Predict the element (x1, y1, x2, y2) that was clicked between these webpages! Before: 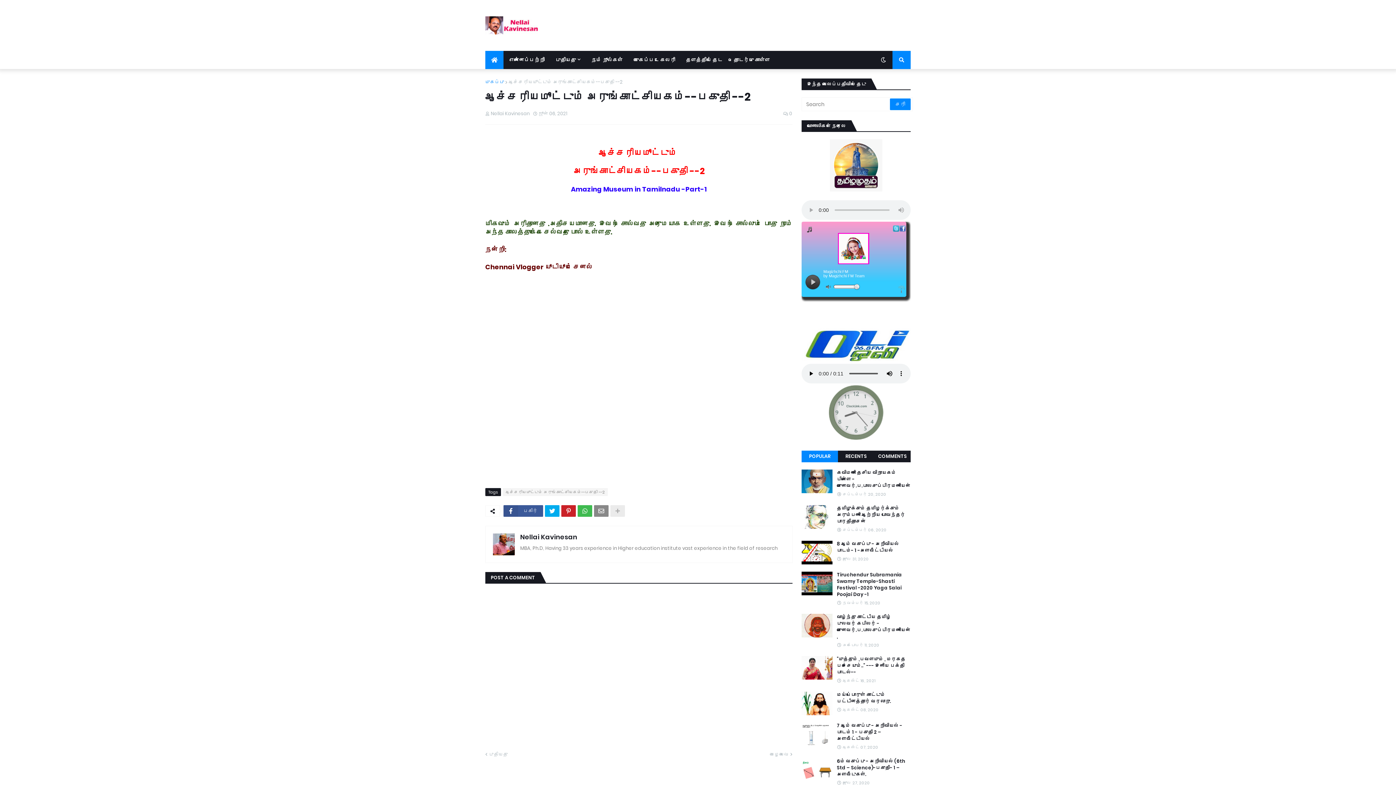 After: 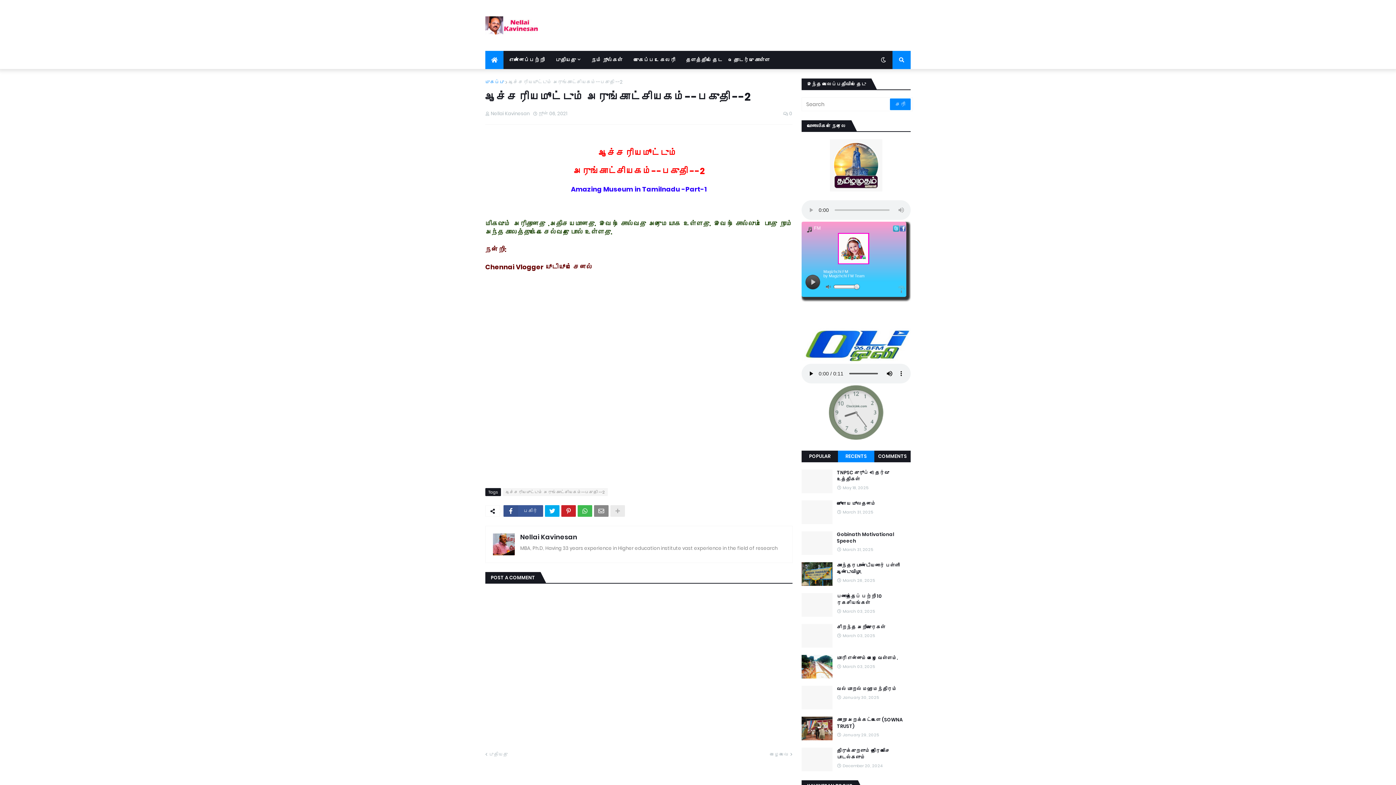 Action: label: RECENTS bbox: (838, 451, 874, 462)